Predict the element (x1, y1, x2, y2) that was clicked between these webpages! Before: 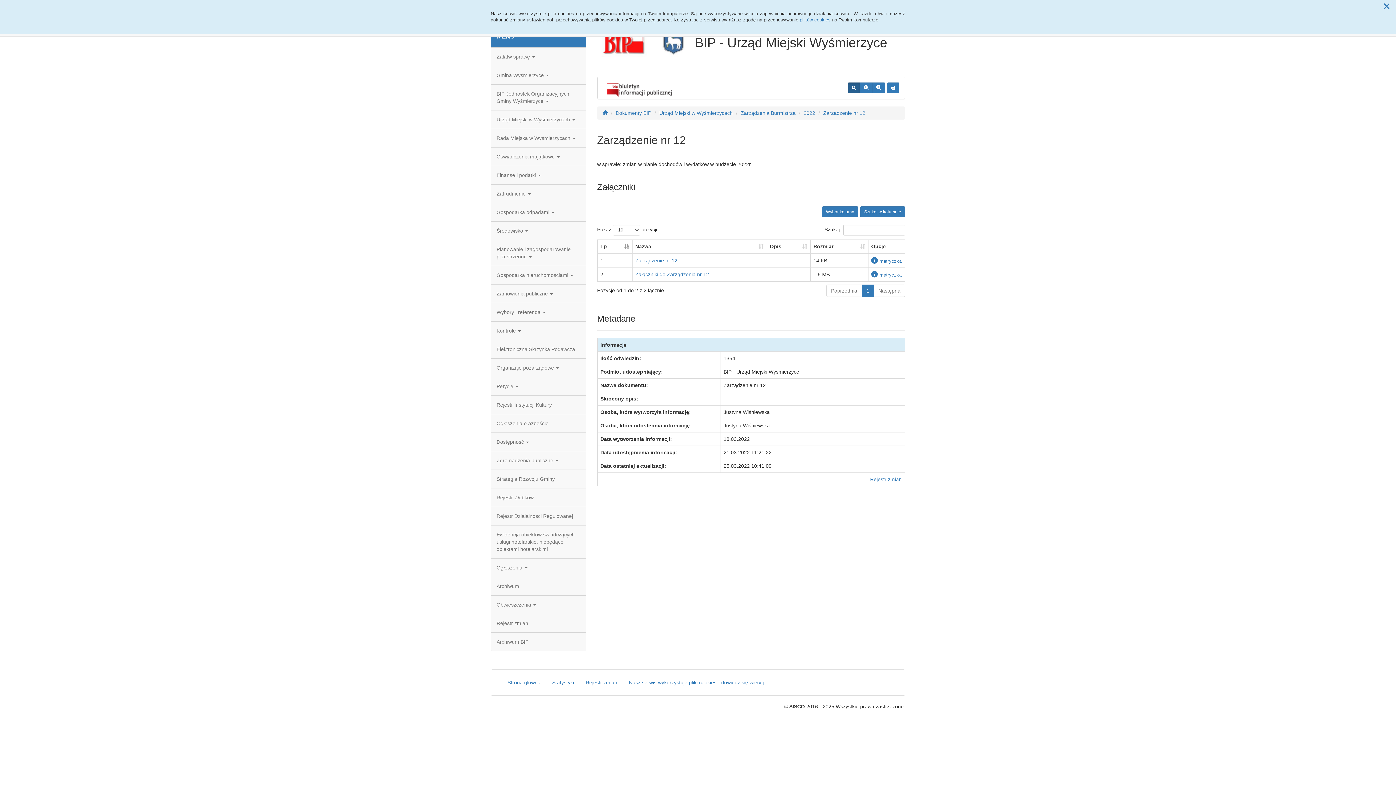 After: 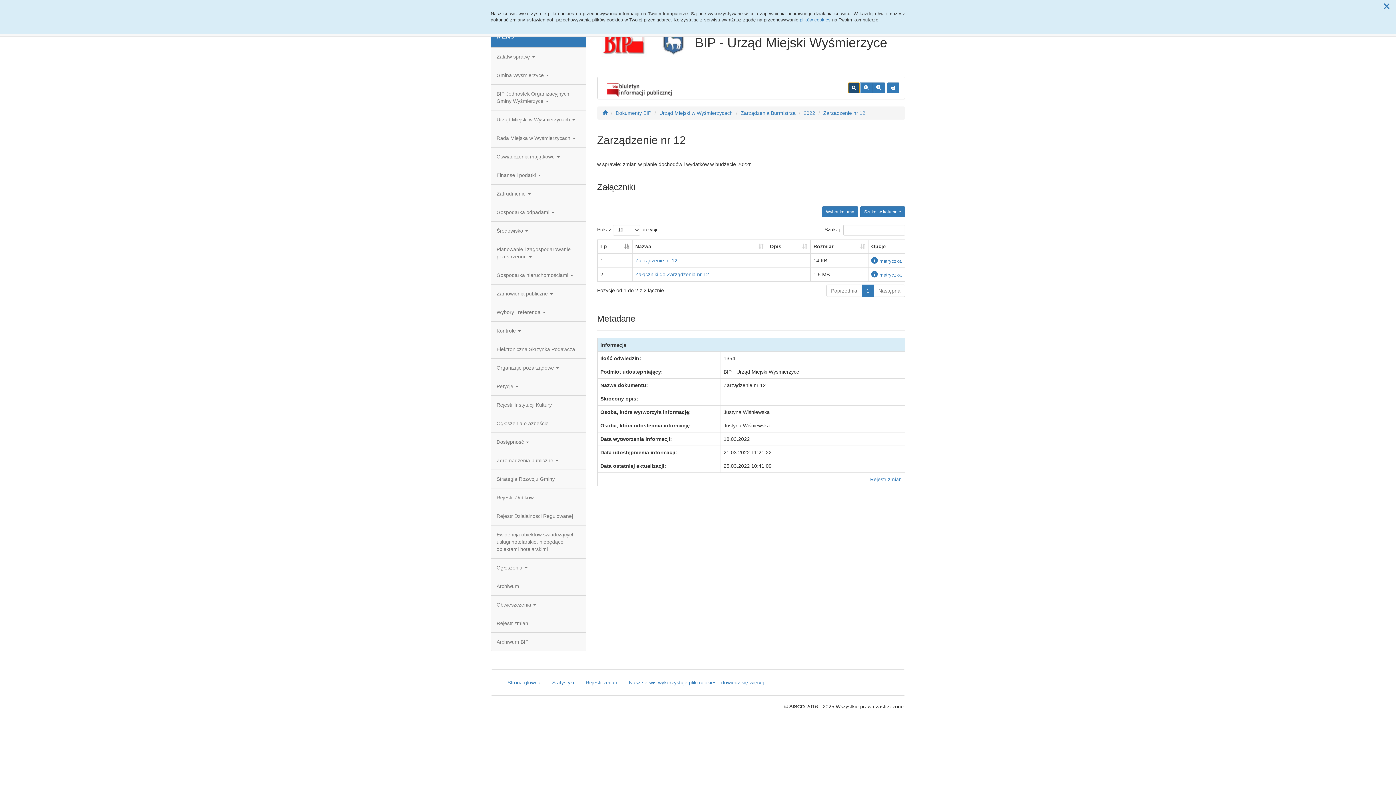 Action: bbox: (848, 82, 860, 93) label: Czcionka domyślna